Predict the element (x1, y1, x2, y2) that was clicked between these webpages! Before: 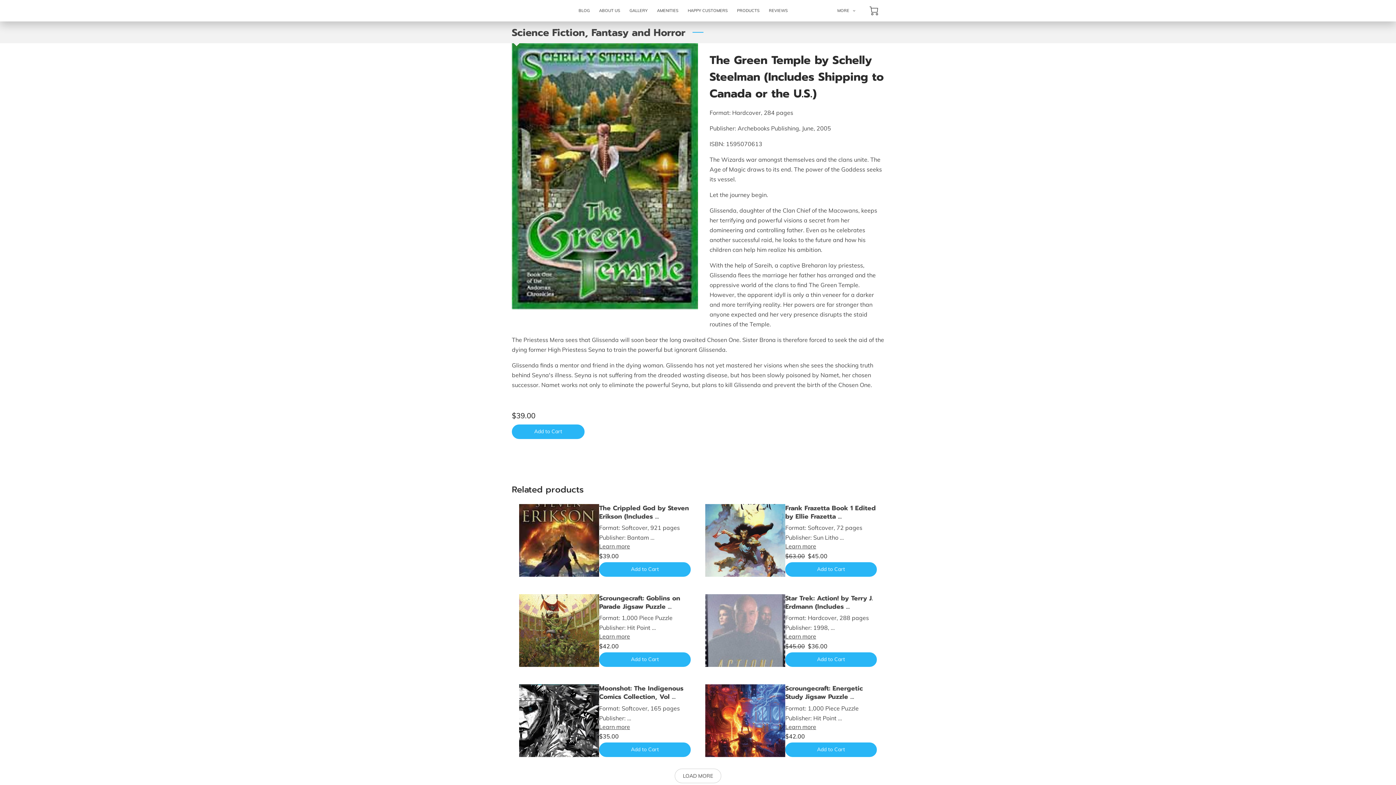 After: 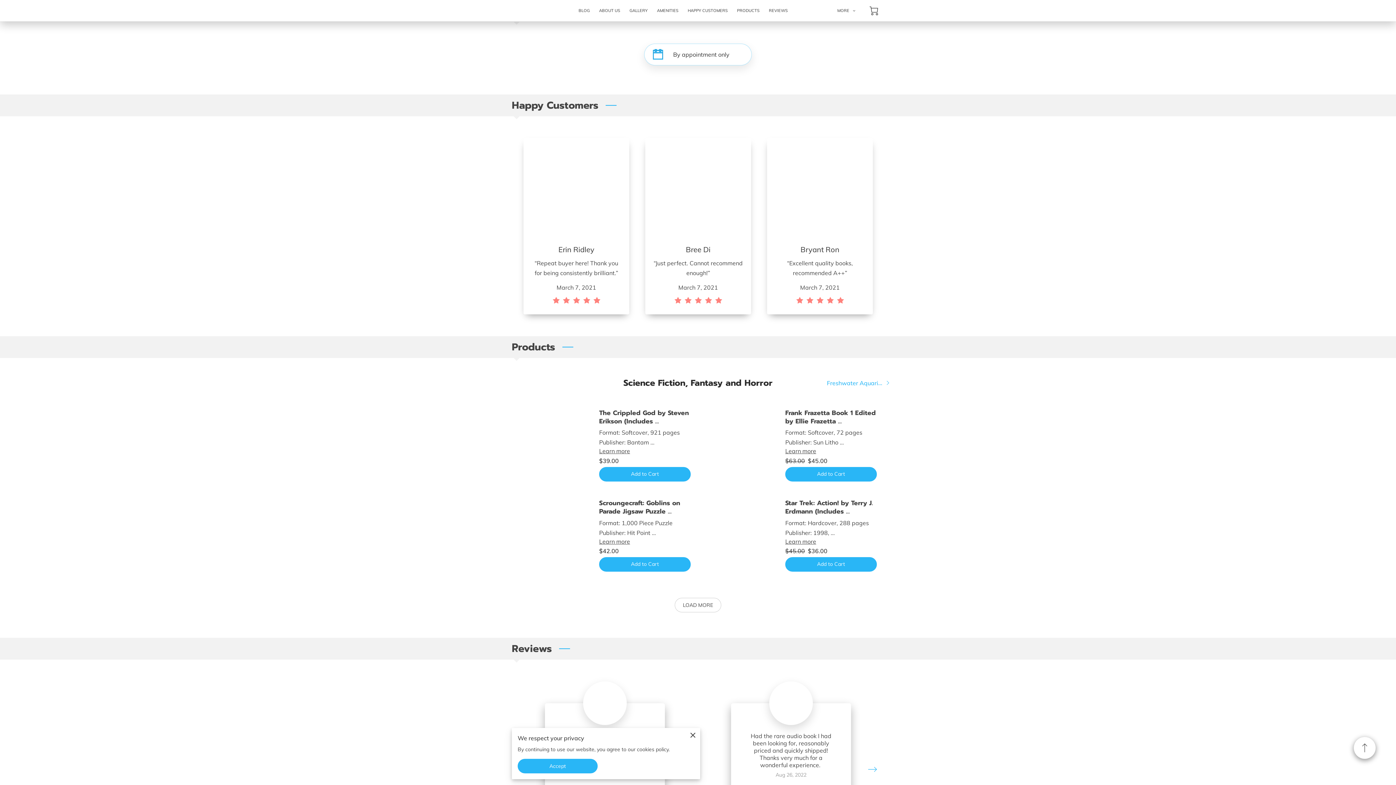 Action: bbox: (652, 5, 683, 15) label: AMENITIES